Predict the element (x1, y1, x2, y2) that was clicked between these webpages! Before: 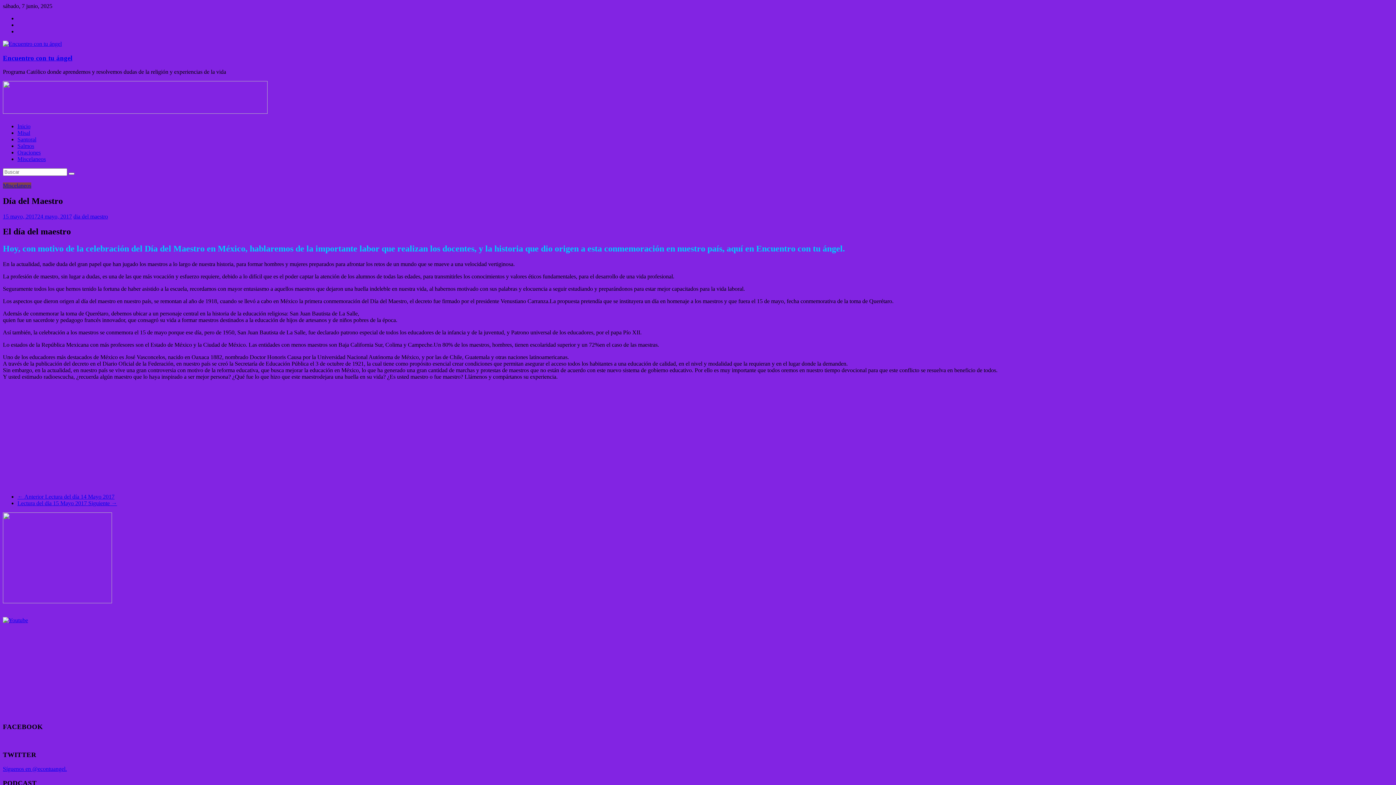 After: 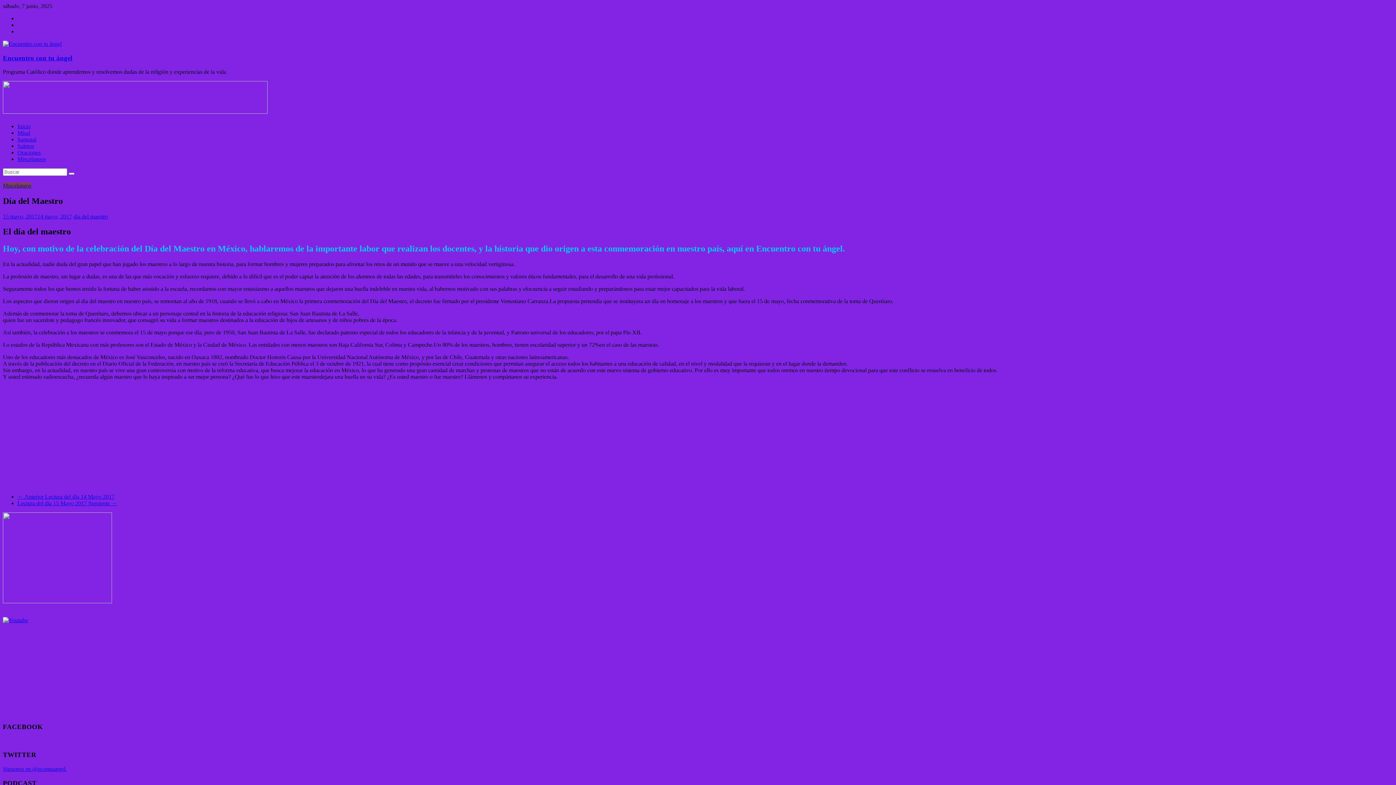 Action: label: 15 mayo, 201724 mayo, 2017 bbox: (2, 213, 72, 219)